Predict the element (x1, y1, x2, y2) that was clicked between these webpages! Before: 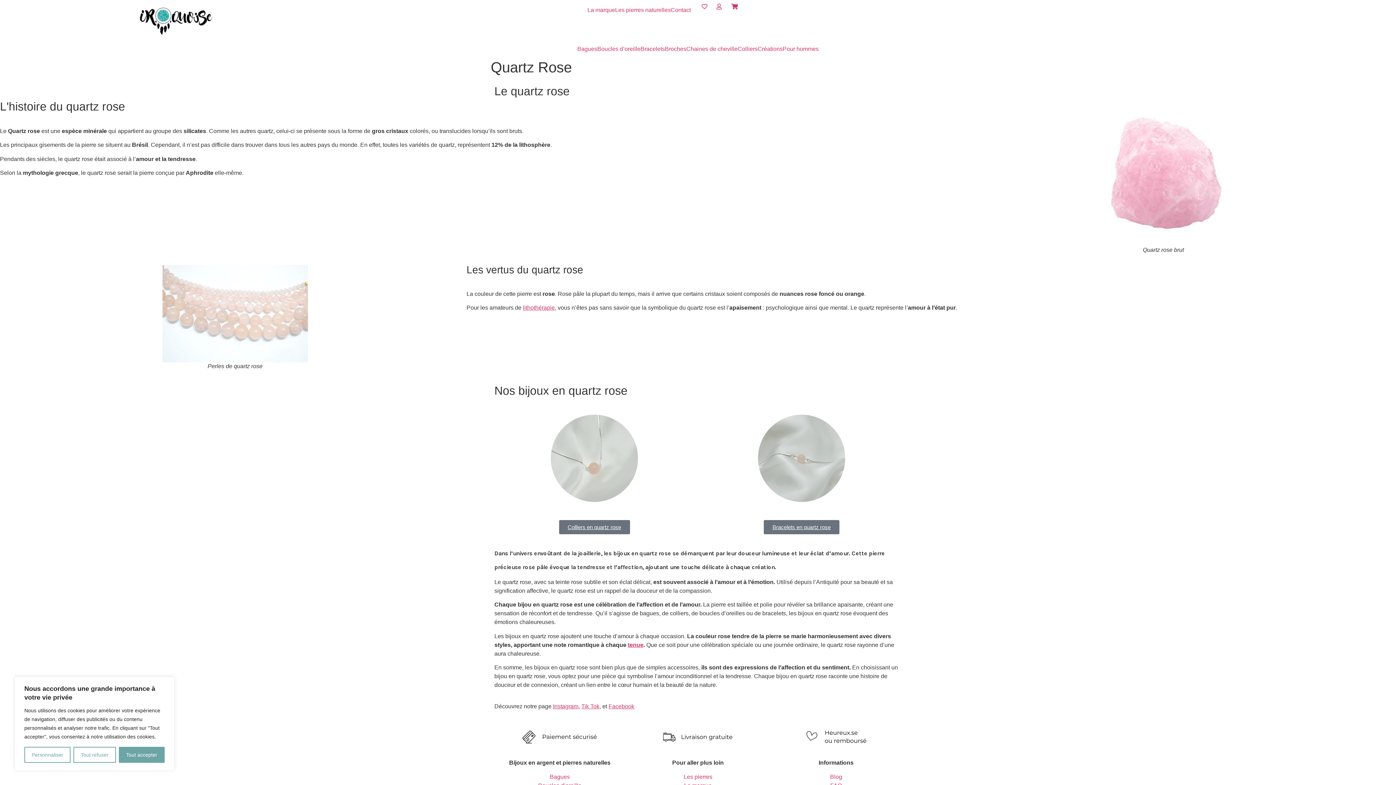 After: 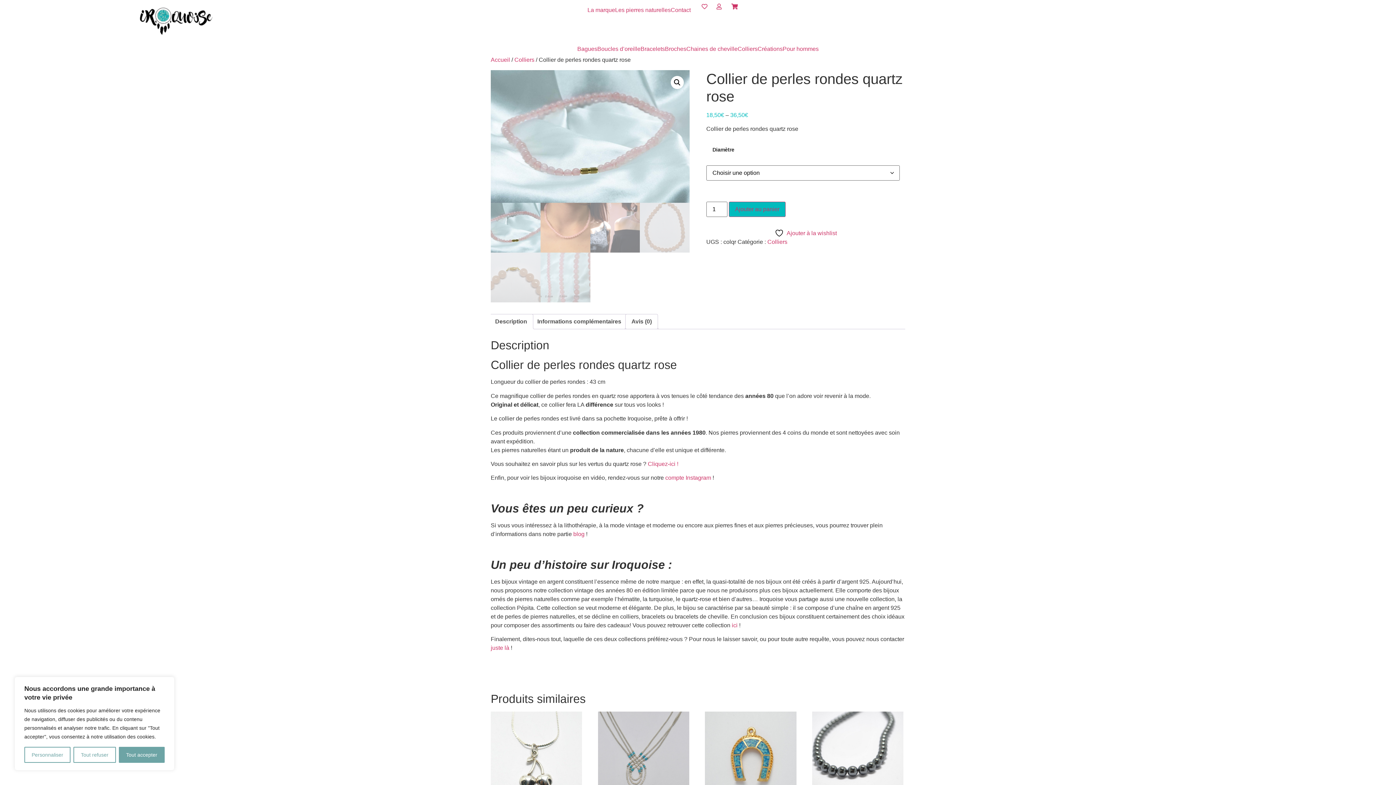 Action: bbox: (162, 265, 307, 362)